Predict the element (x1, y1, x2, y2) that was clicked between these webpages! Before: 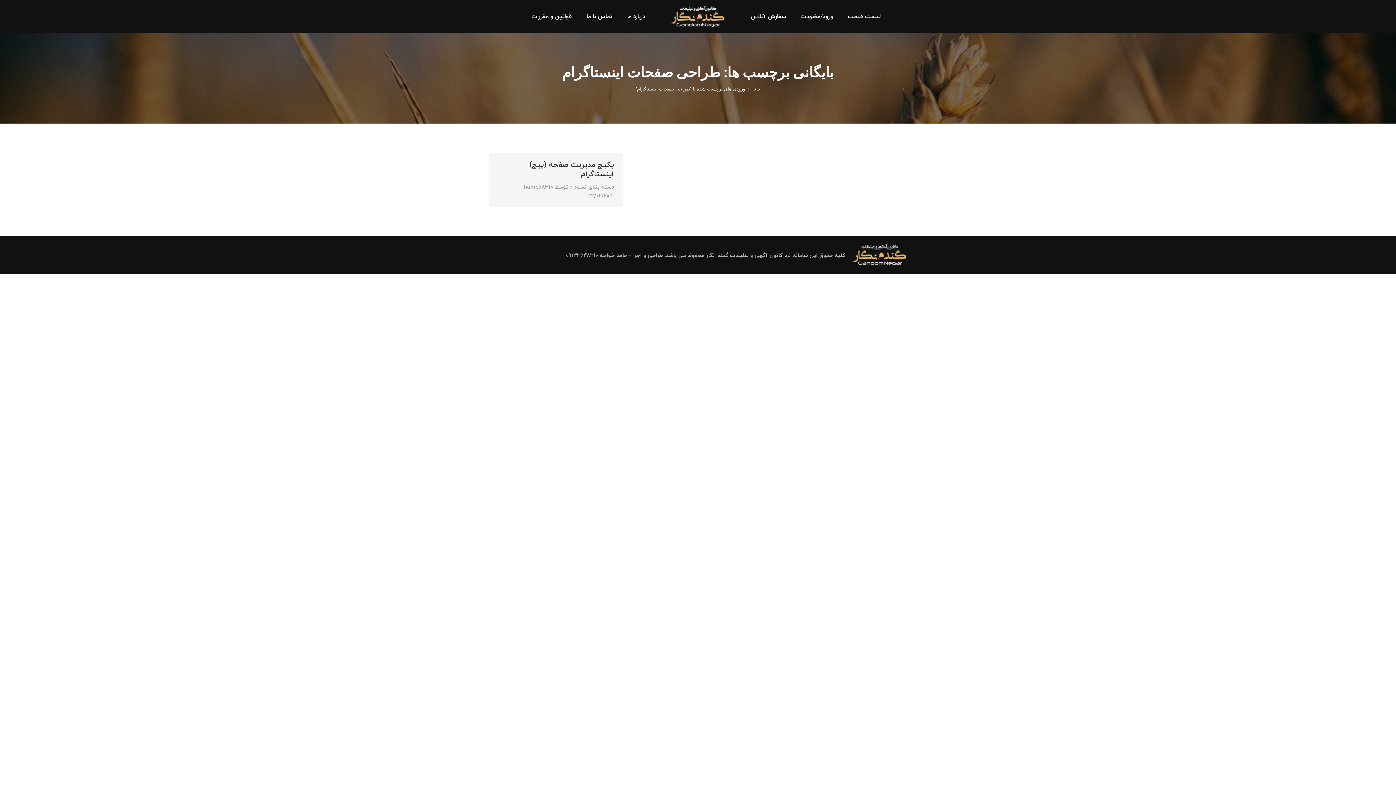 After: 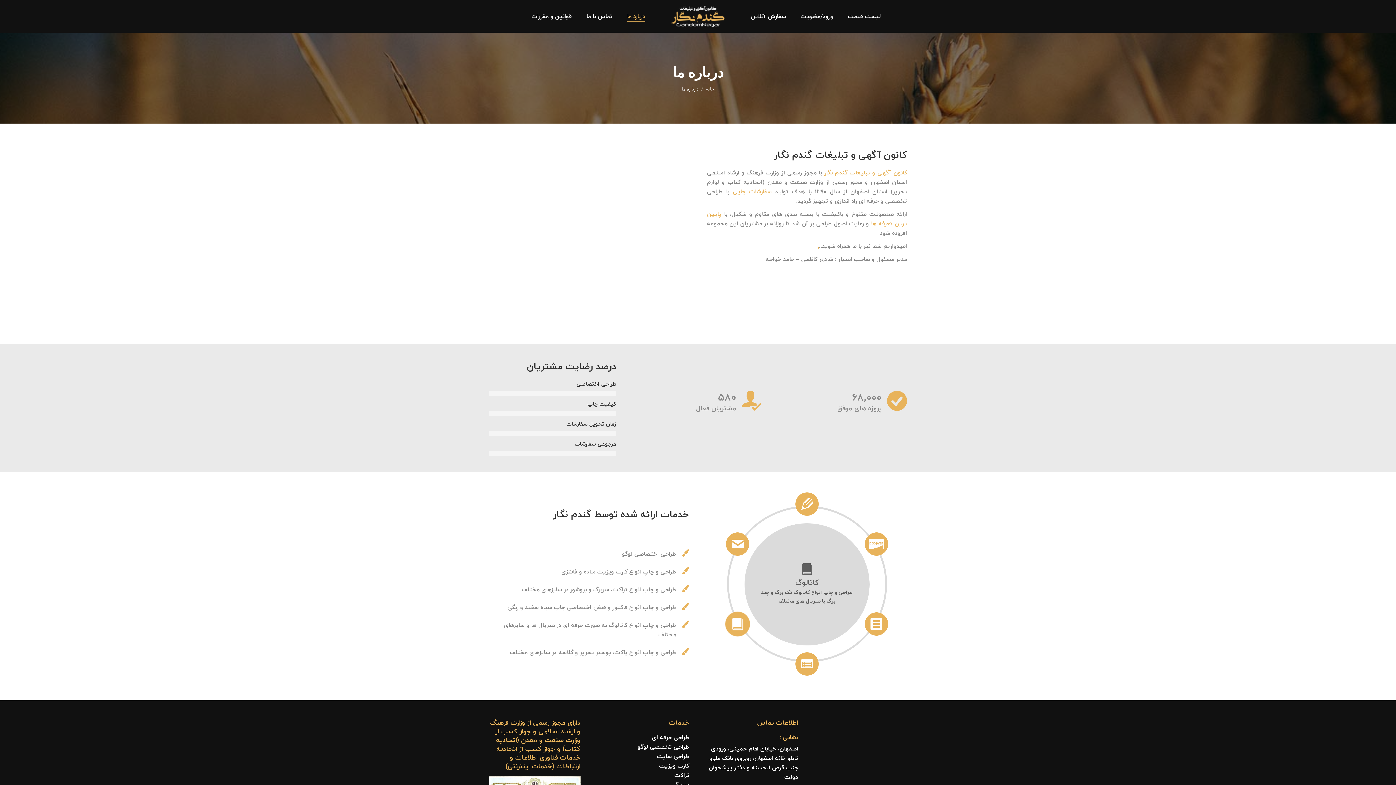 Action: label: درباره ما bbox: (623, 6, 649, 26)